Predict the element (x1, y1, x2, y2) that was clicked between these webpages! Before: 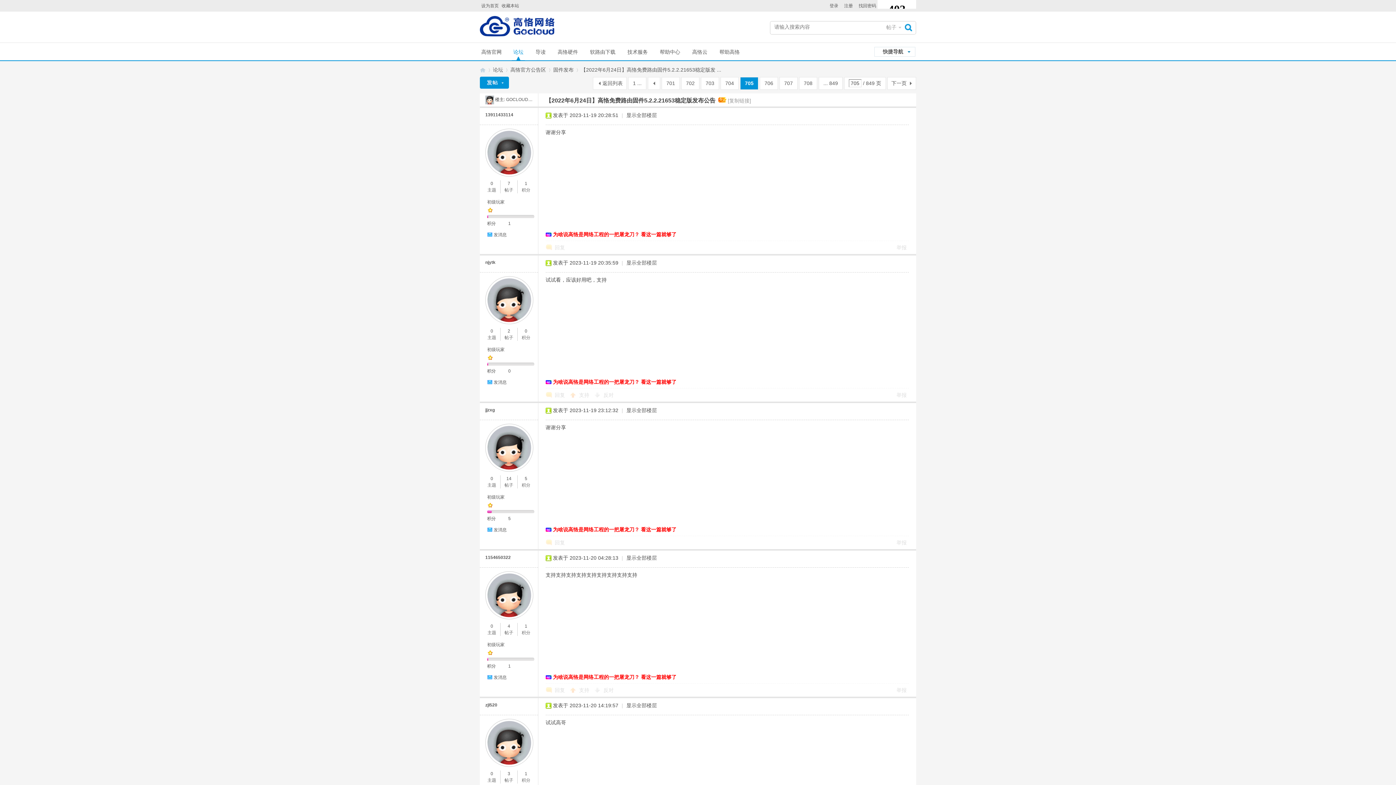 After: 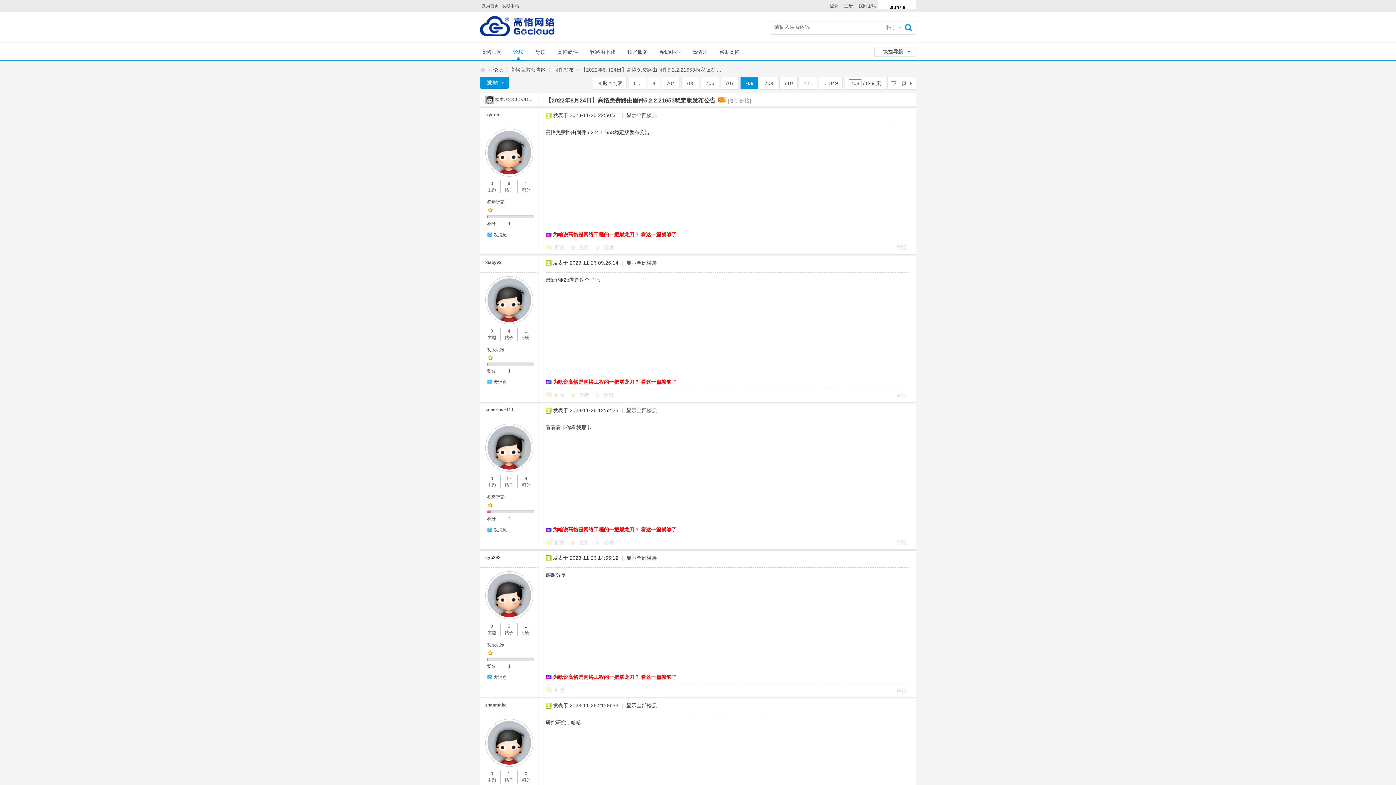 Action: label: 708 bbox: (799, 77, 817, 89)